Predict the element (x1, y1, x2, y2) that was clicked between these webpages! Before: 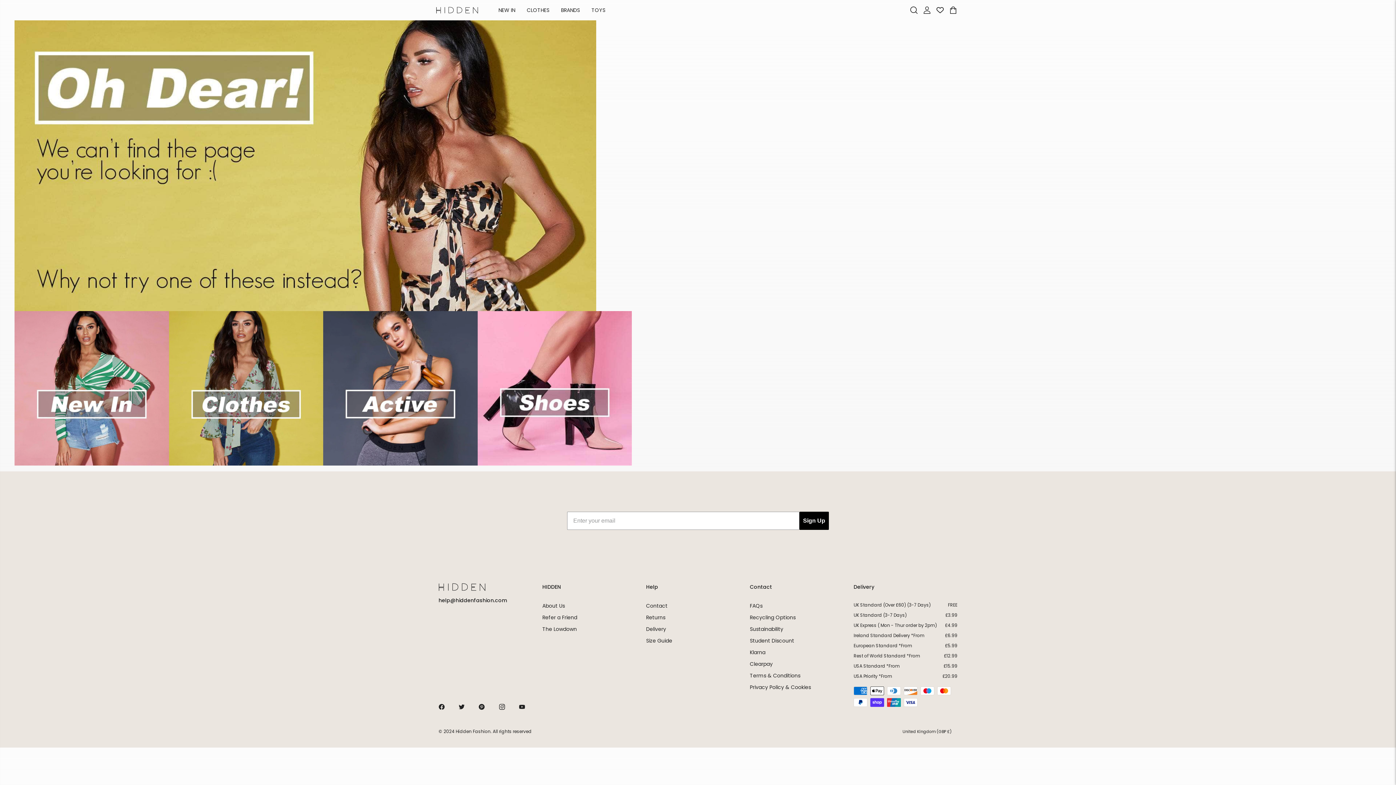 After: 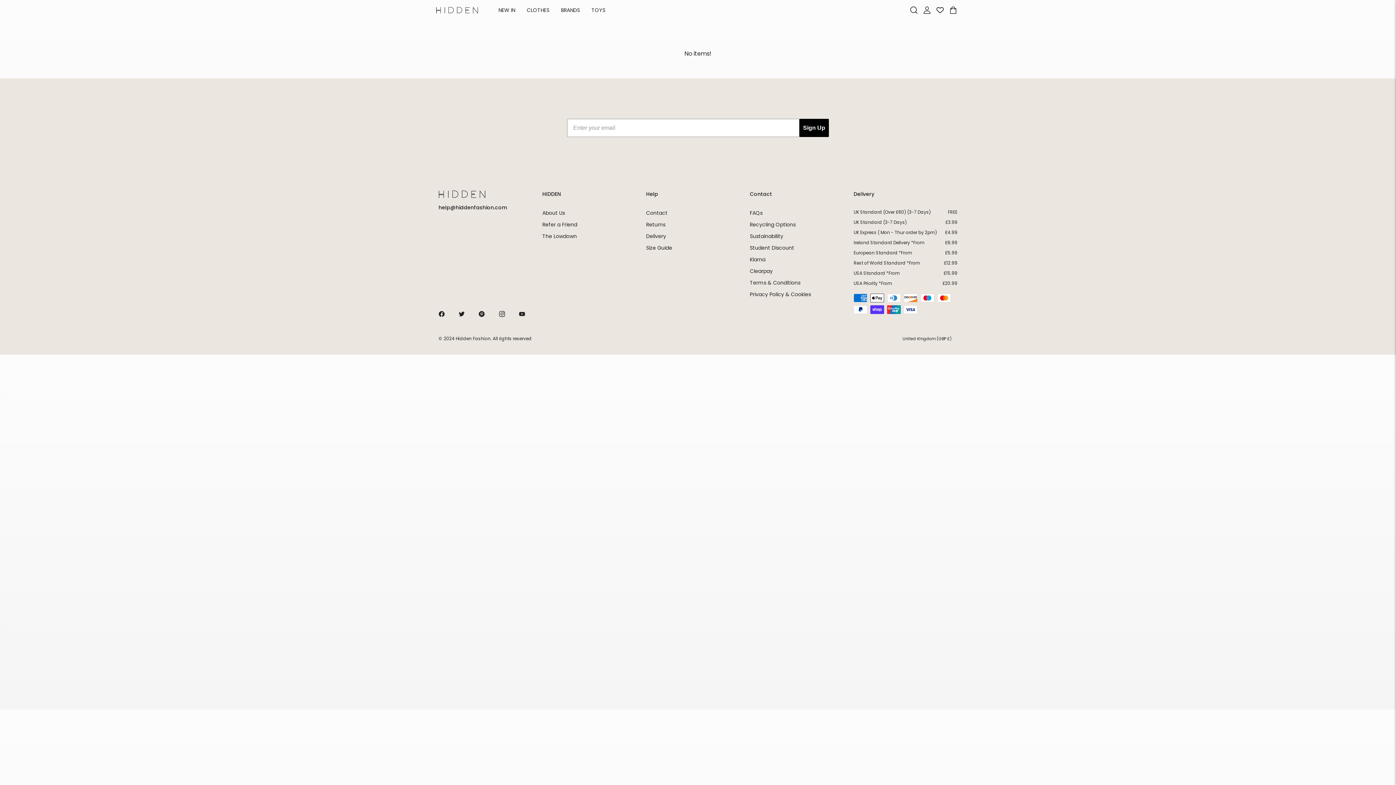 Action: bbox: (936, 6, 944, 13)